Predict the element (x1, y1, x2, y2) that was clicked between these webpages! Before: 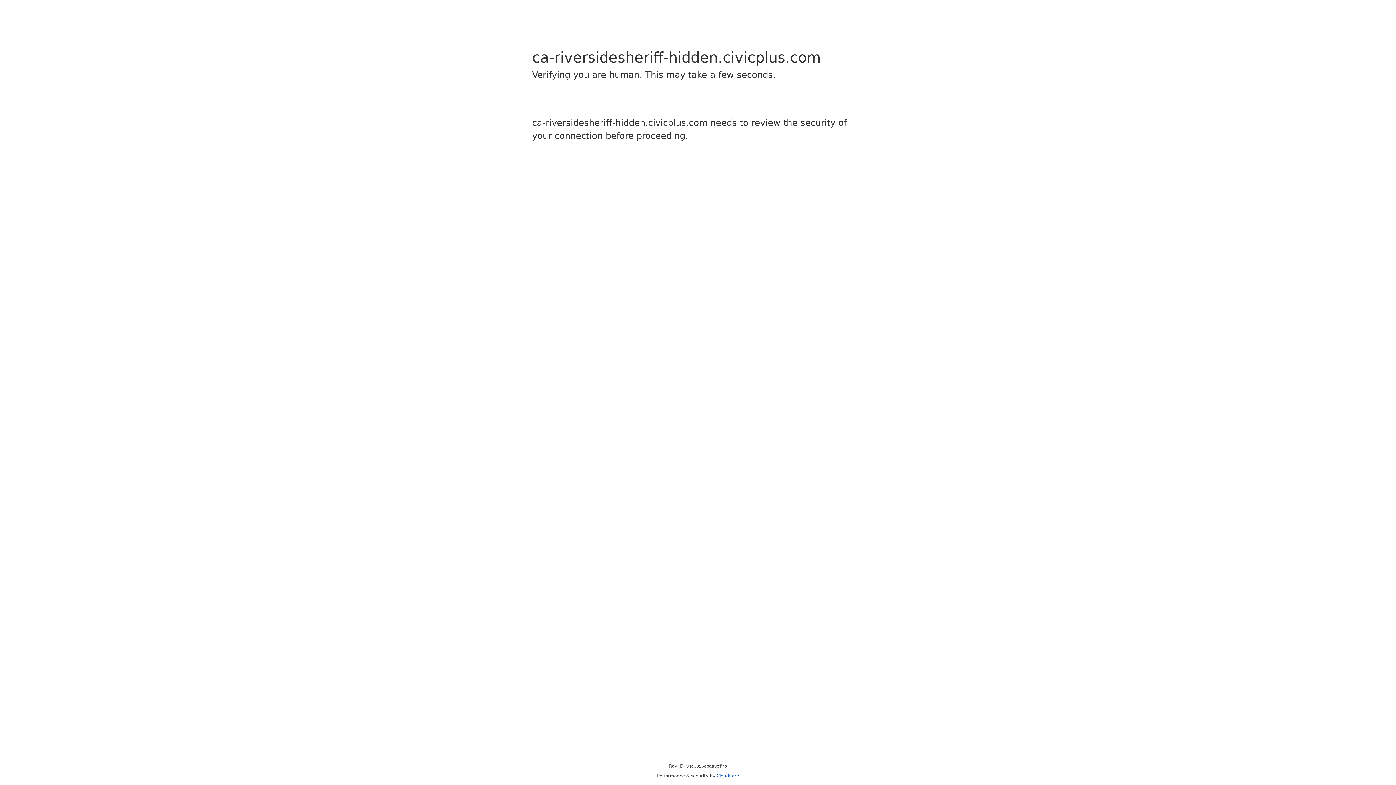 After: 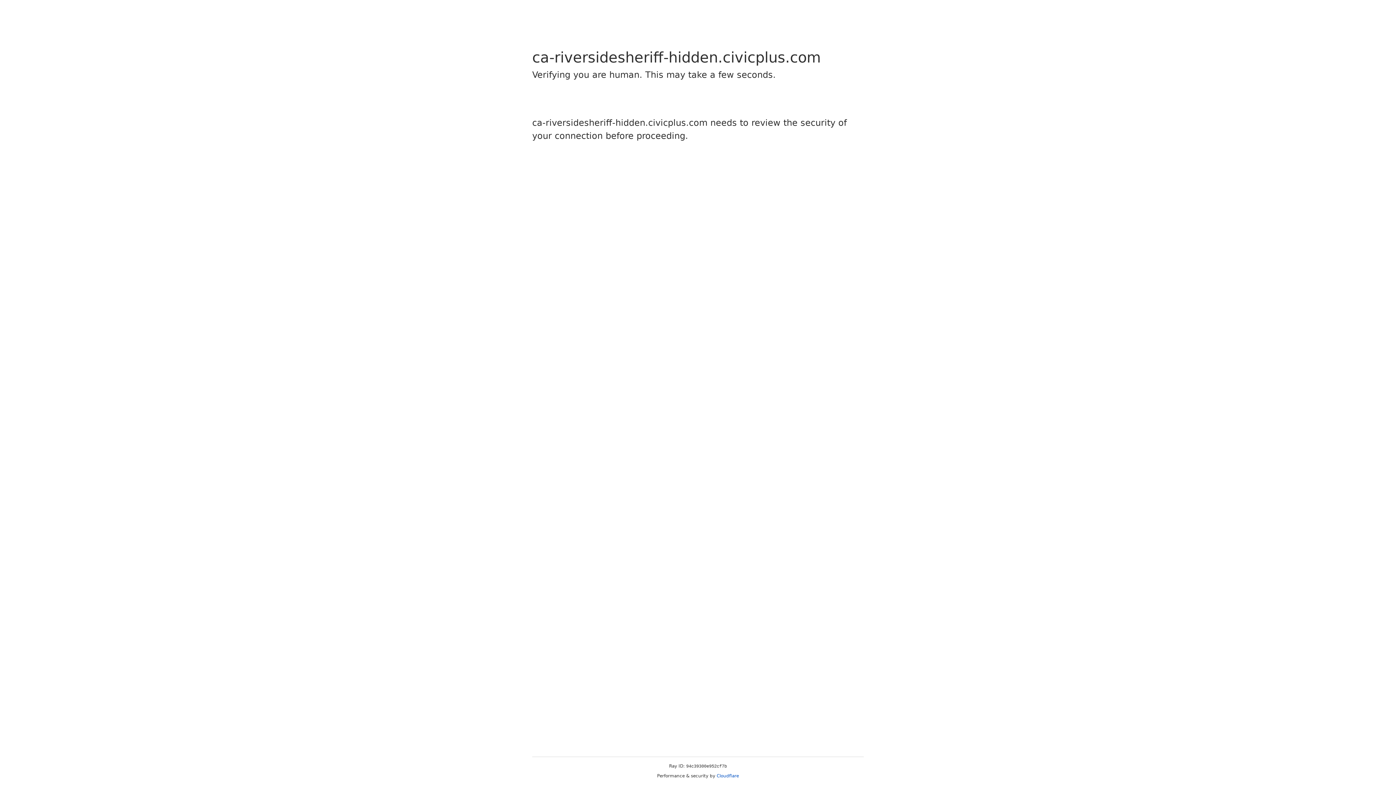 Action: bbox: (716, 773, 739, 778) label: Cloudflare